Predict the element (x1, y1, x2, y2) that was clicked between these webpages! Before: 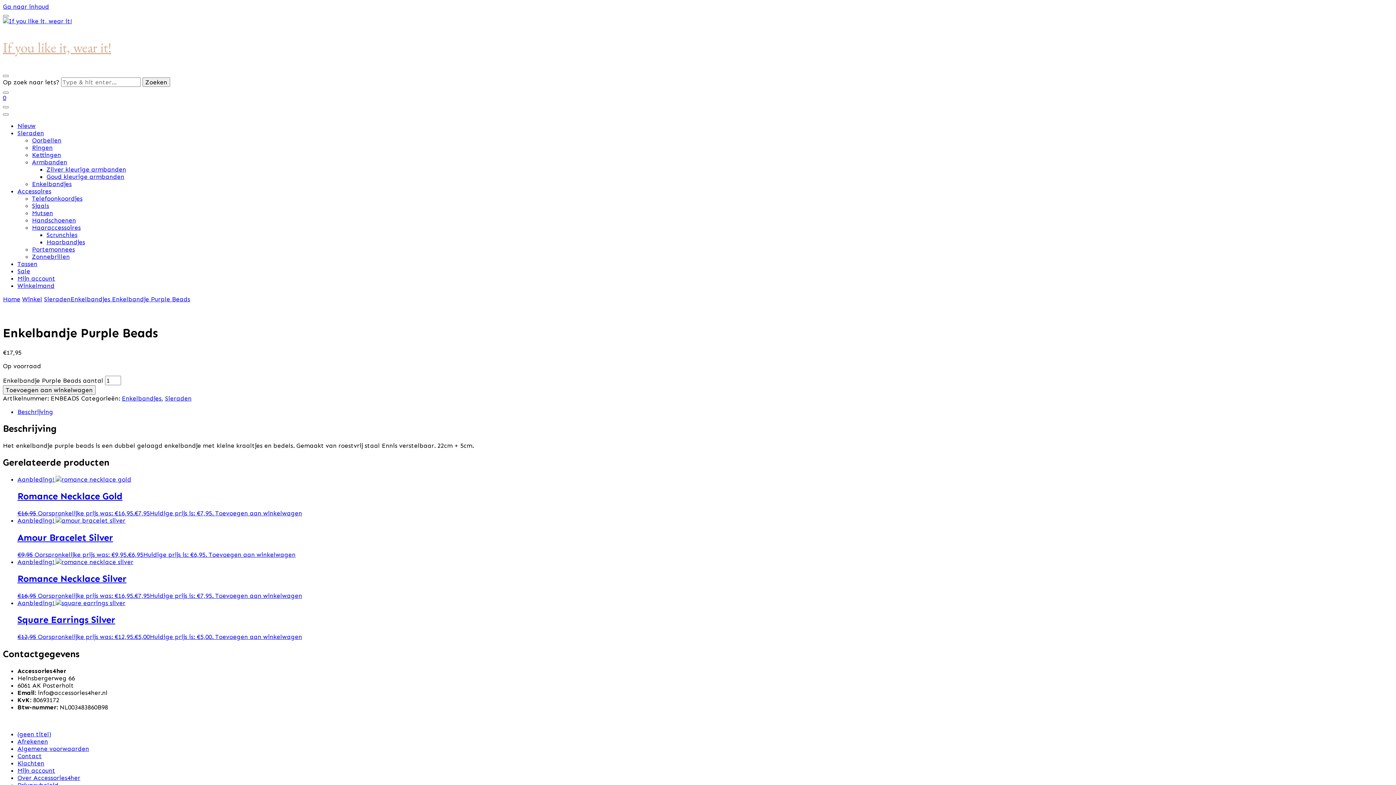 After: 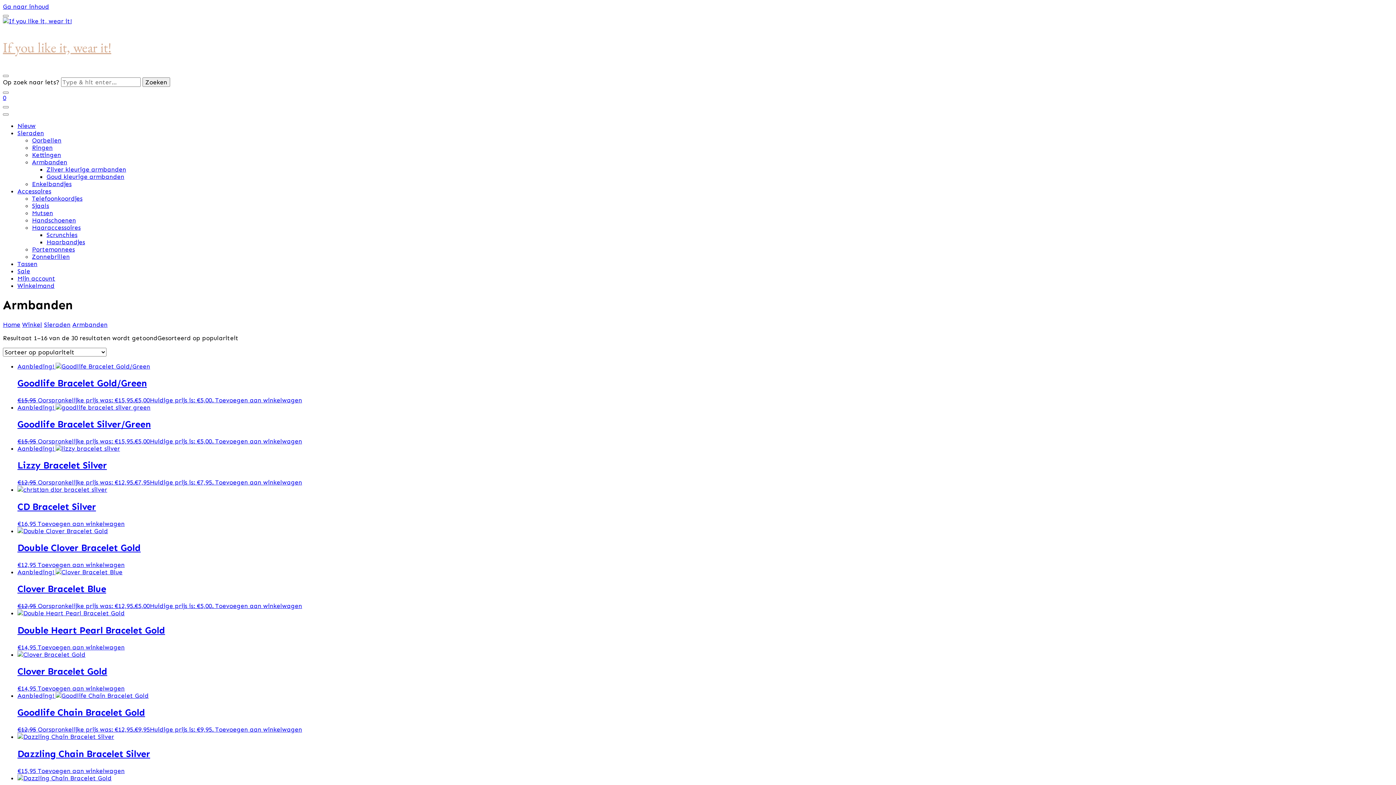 Action: bbox: (32, 158, 67, 165) label: Armbanden